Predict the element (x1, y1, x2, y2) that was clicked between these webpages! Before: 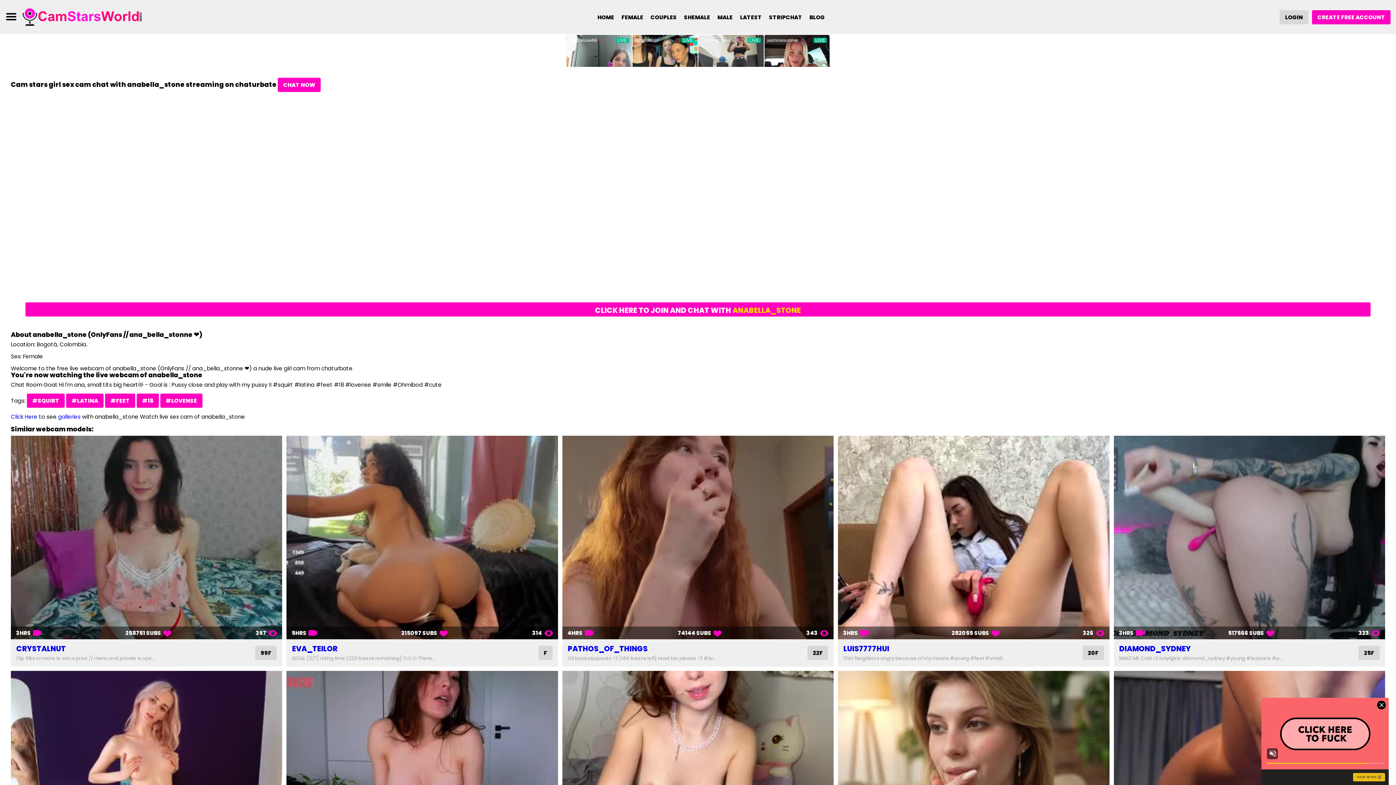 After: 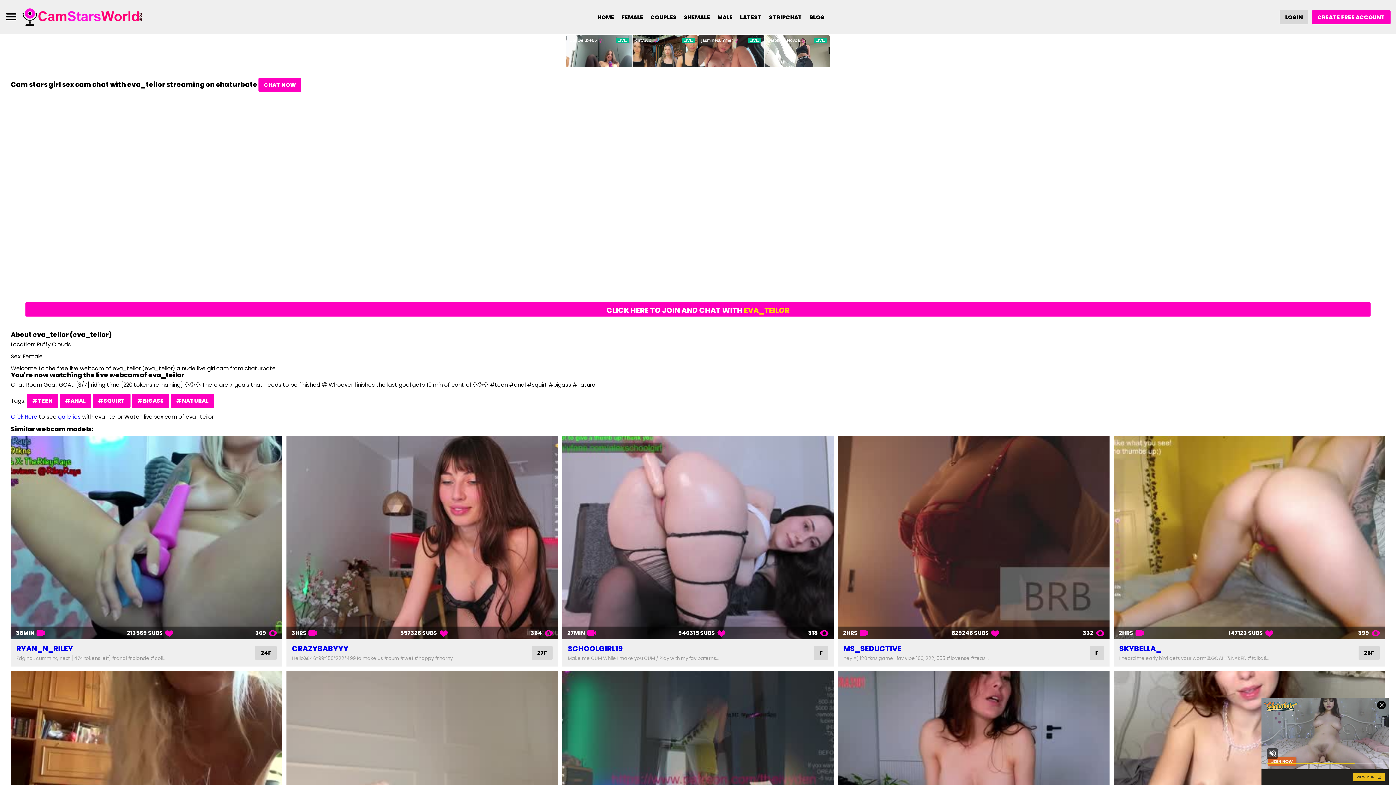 Action: bbox: (286, 436, 558, 639)